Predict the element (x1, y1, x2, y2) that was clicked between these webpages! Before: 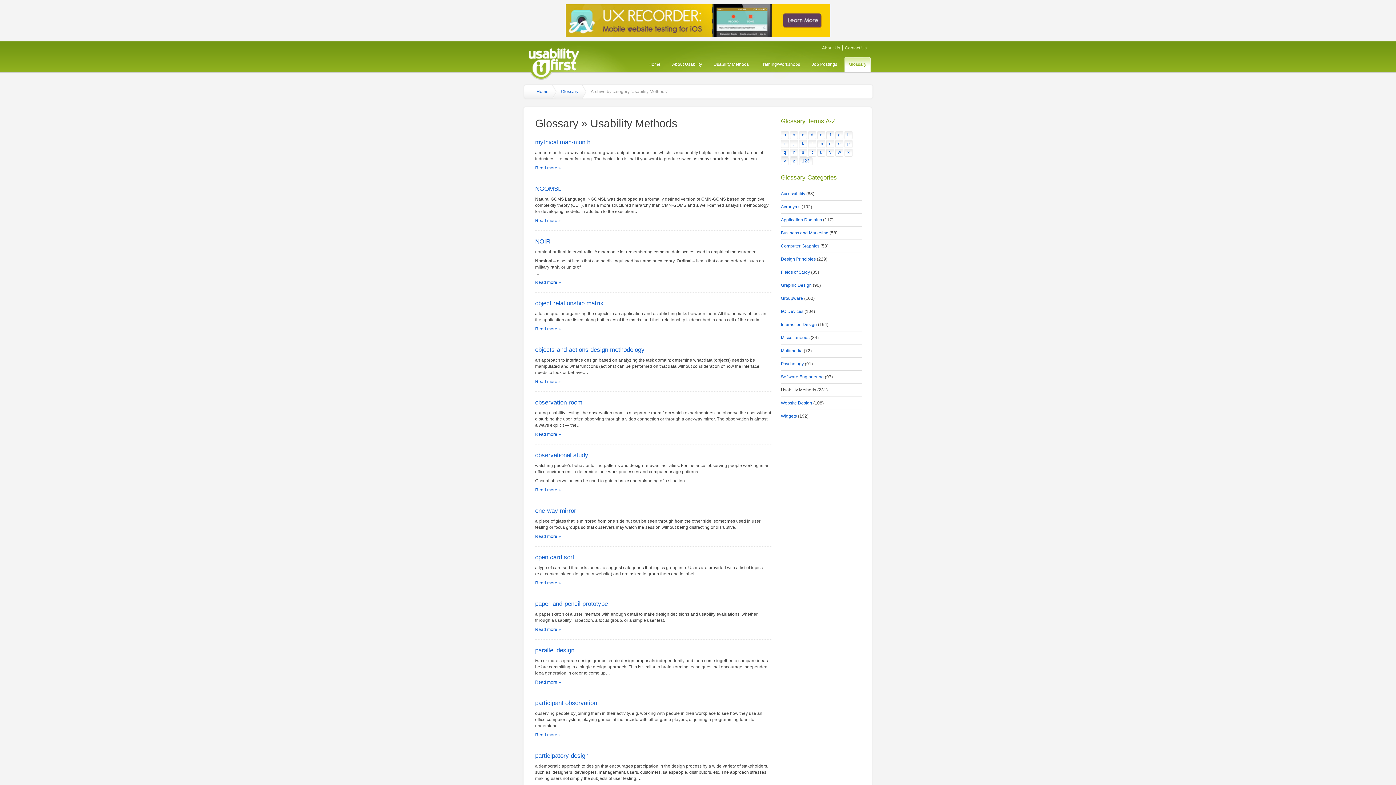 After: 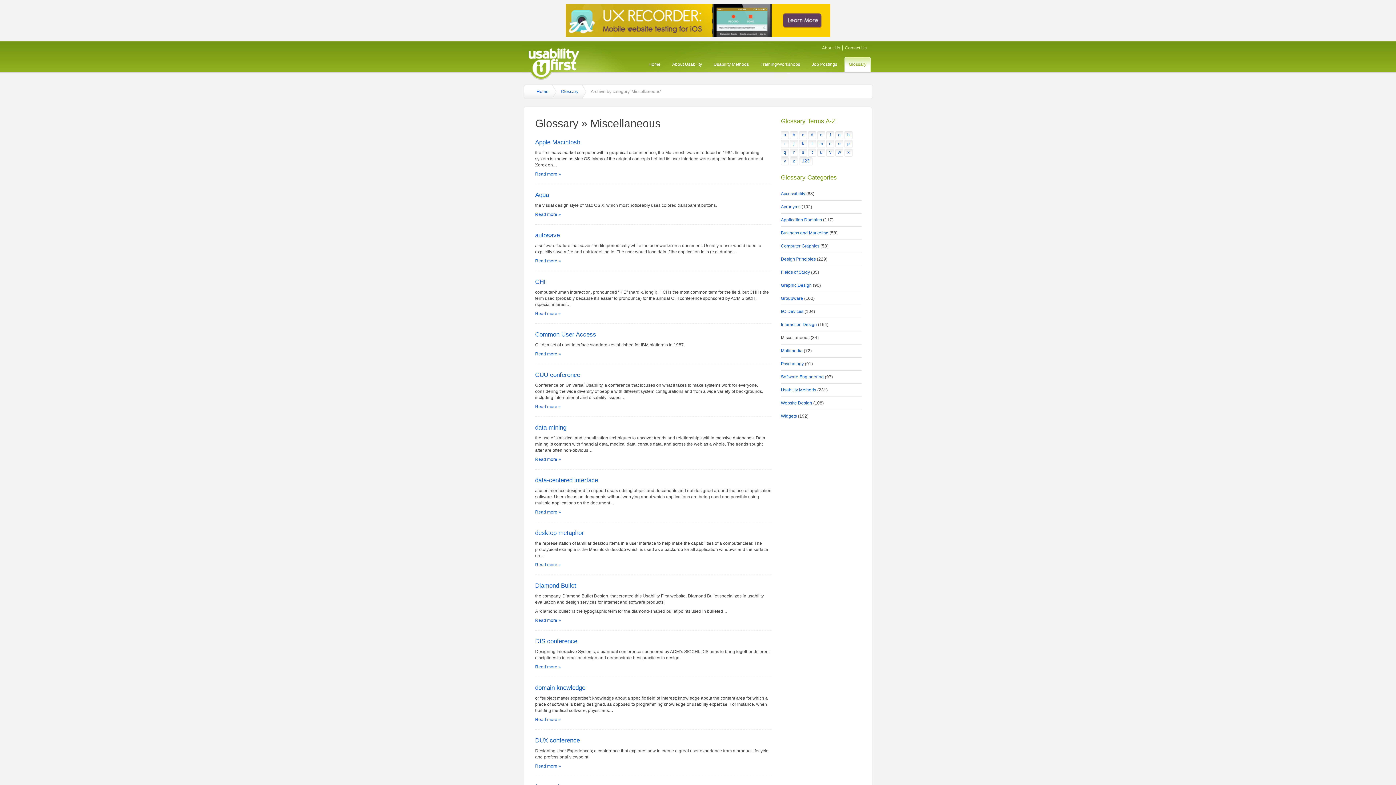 Action: label: Miscellaneous bbox: (781, 335, 809, 340)